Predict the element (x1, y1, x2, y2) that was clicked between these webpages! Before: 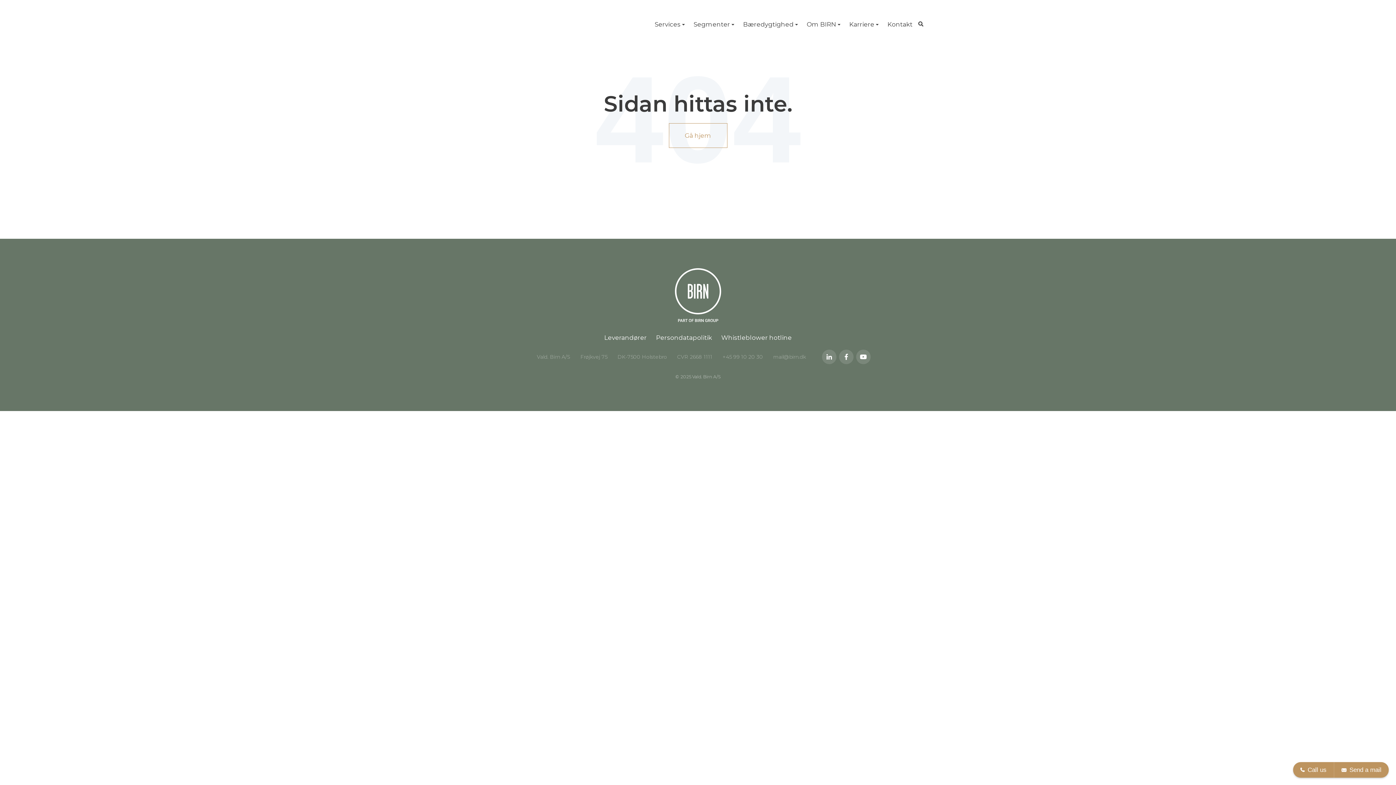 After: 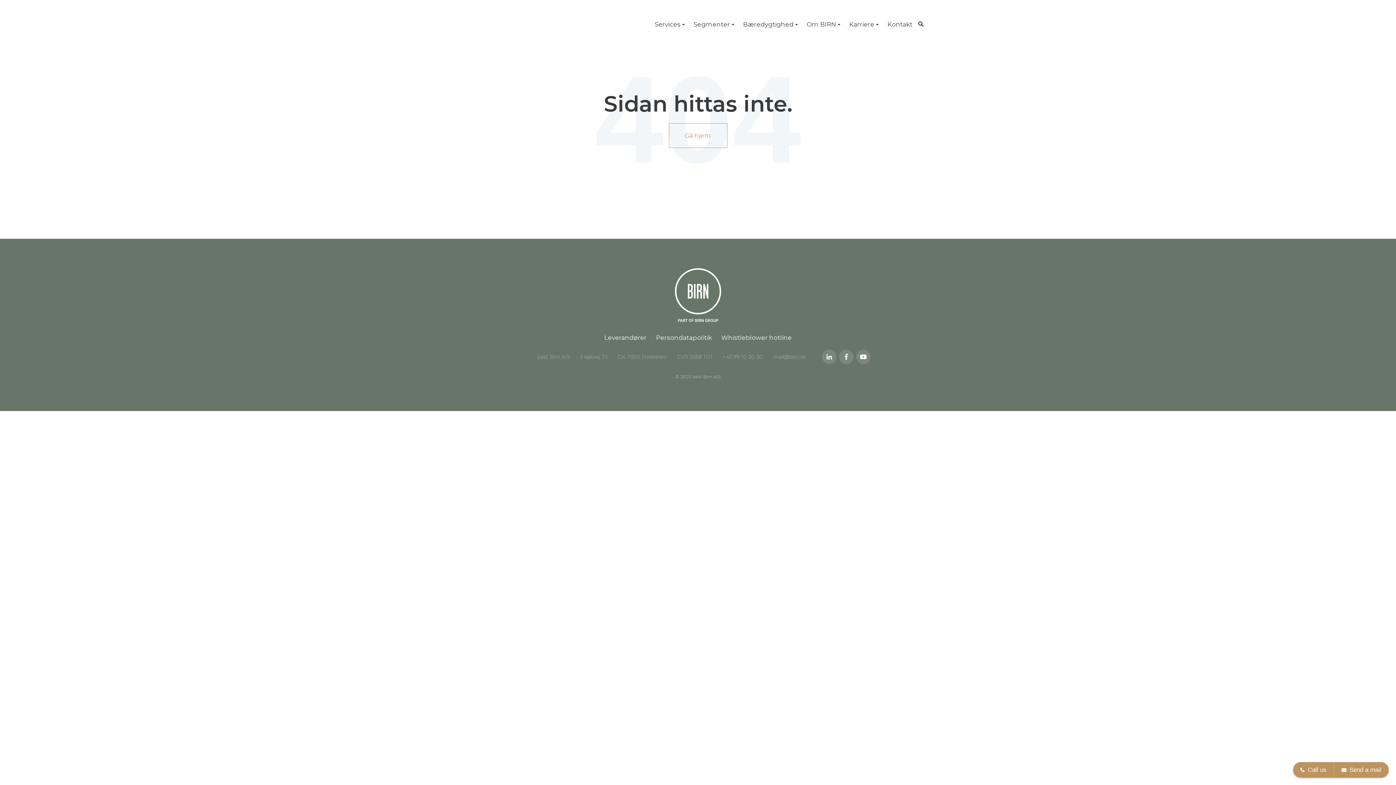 Action: bbox: (1293, 762, 1334, 778) label: Call us